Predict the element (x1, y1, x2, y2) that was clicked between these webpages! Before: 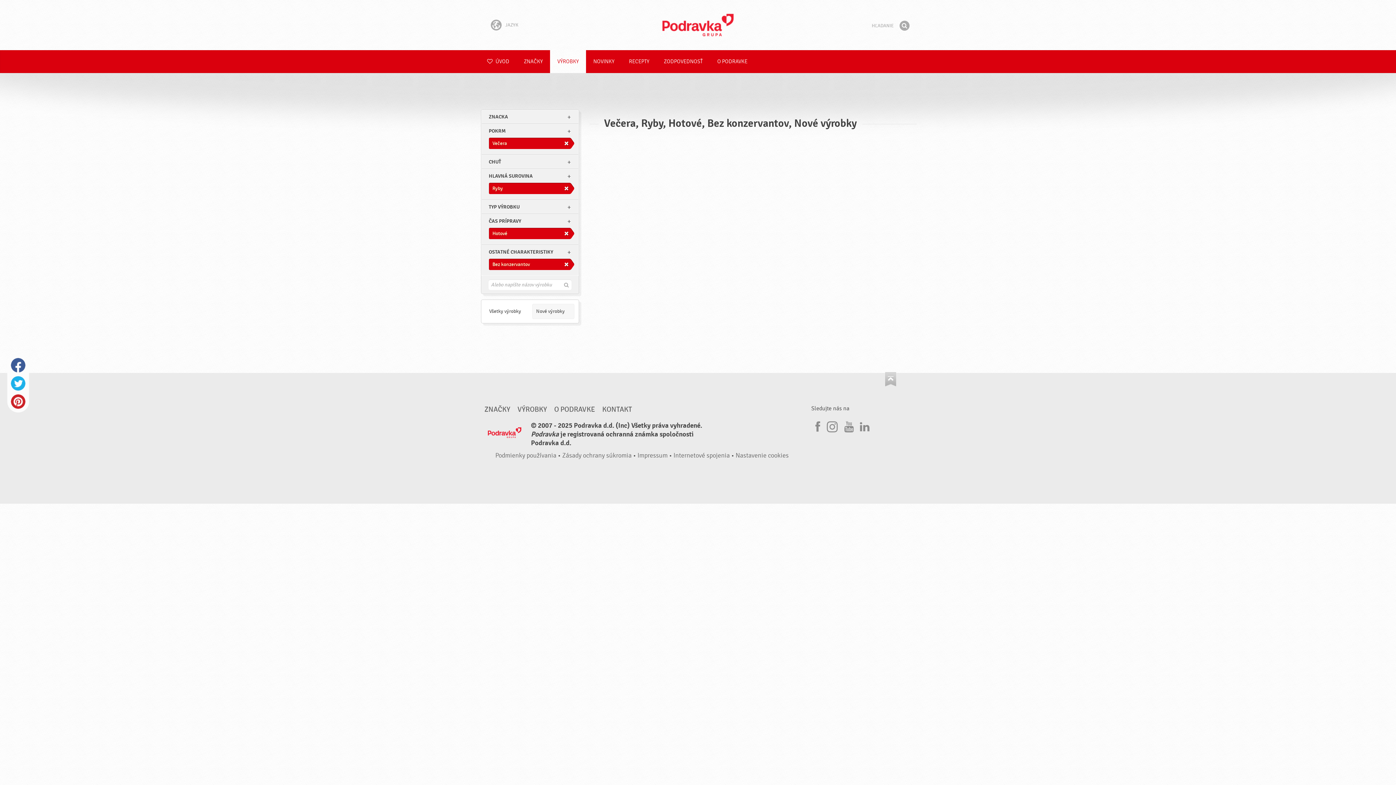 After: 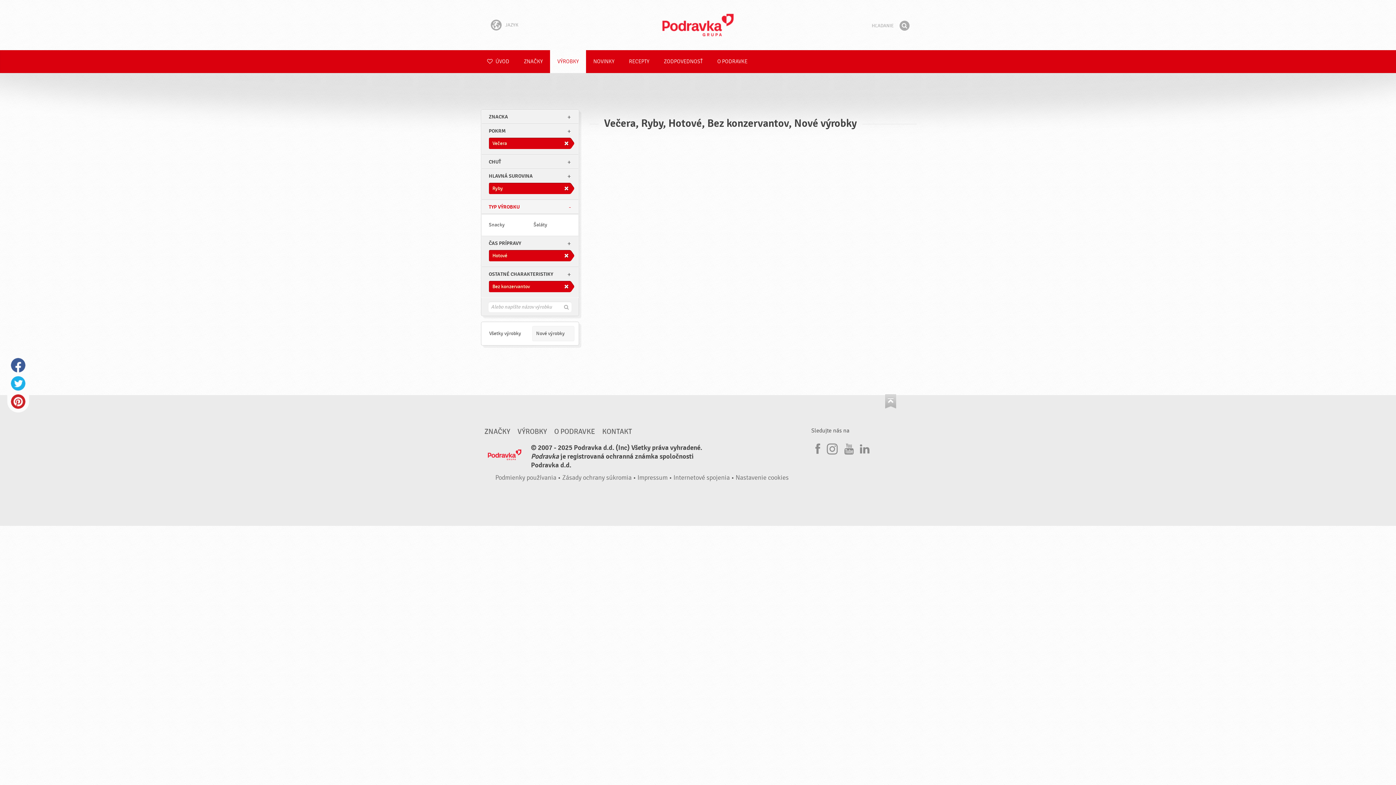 Action: bbox: (481, 200, 578, 213) label: TYP VÝROBKU